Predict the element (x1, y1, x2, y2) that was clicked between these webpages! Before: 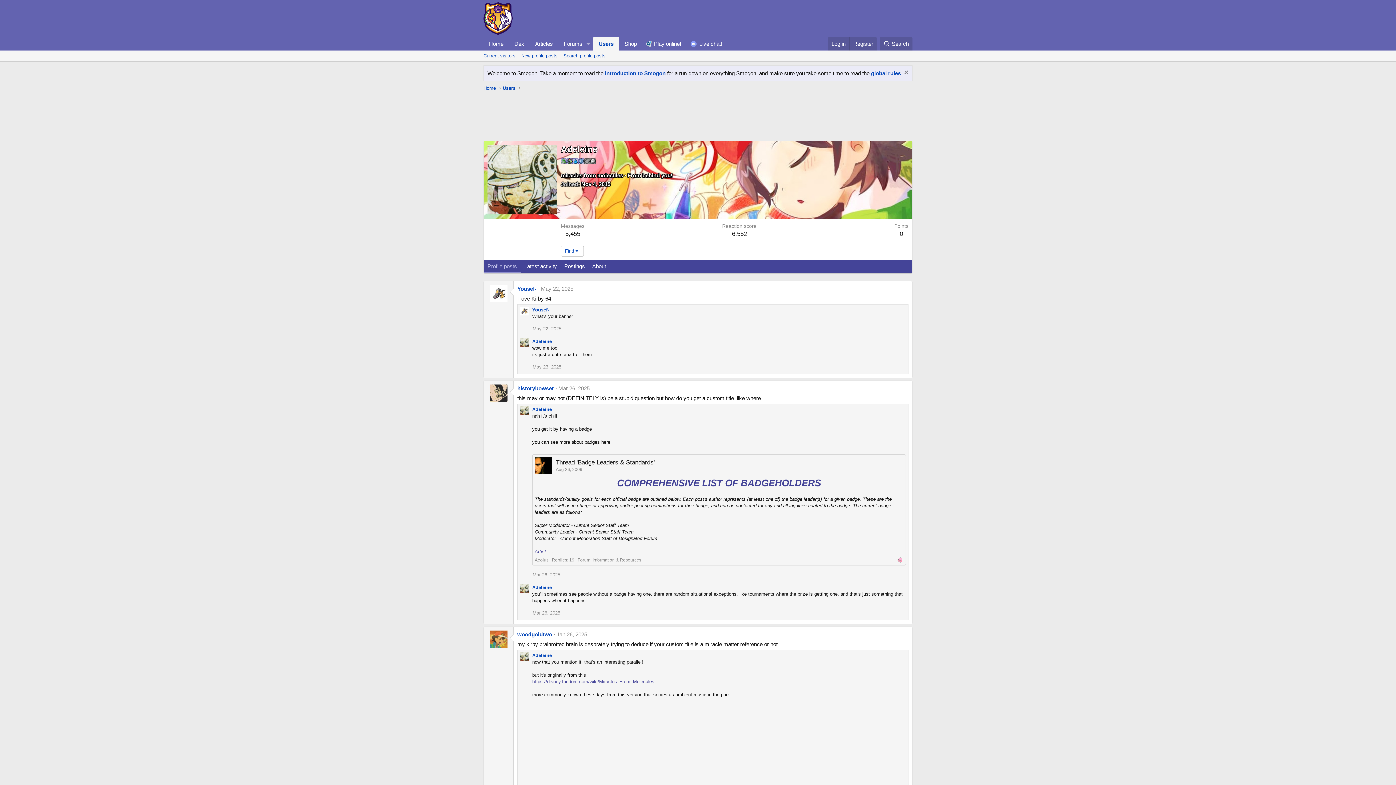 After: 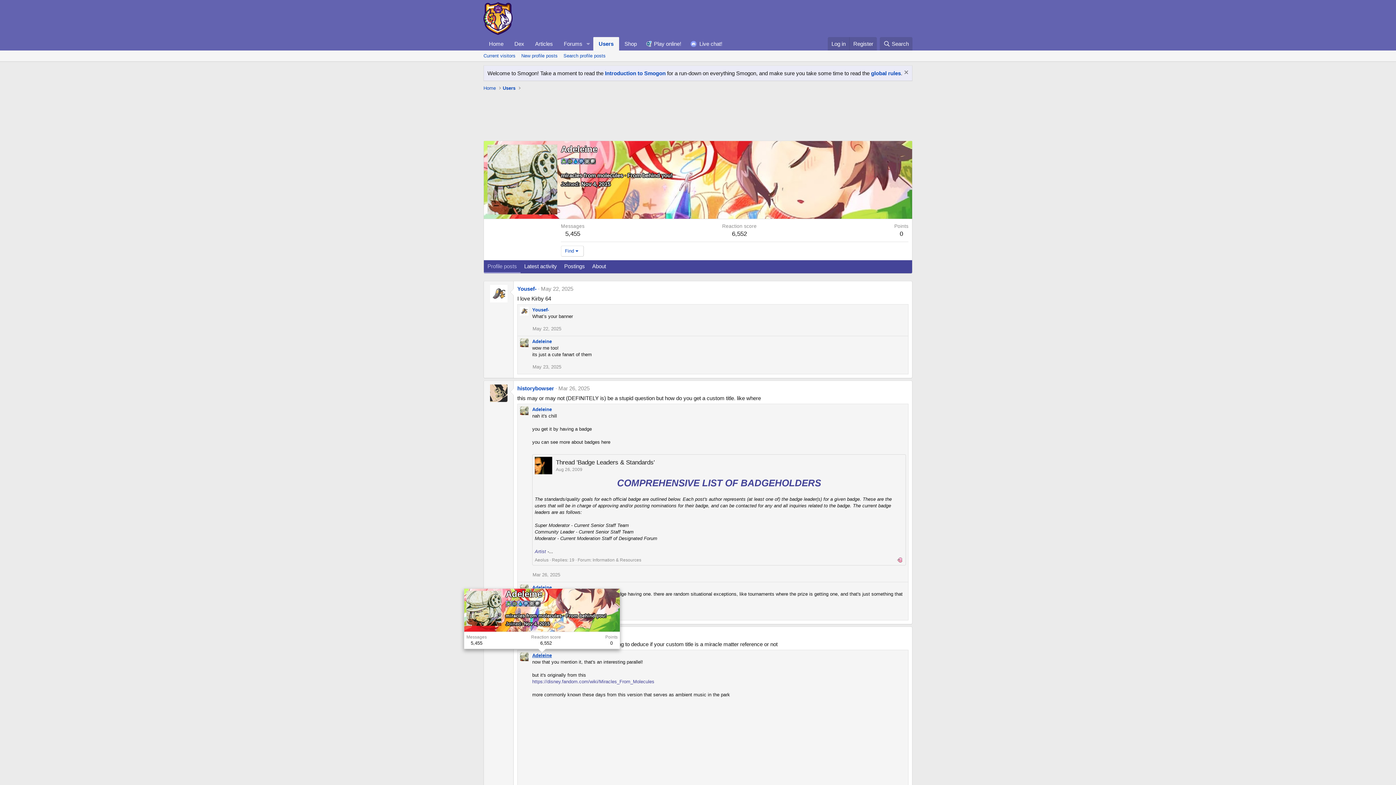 Action: bbox: (532, 653, 552, 658) label: Adeleine